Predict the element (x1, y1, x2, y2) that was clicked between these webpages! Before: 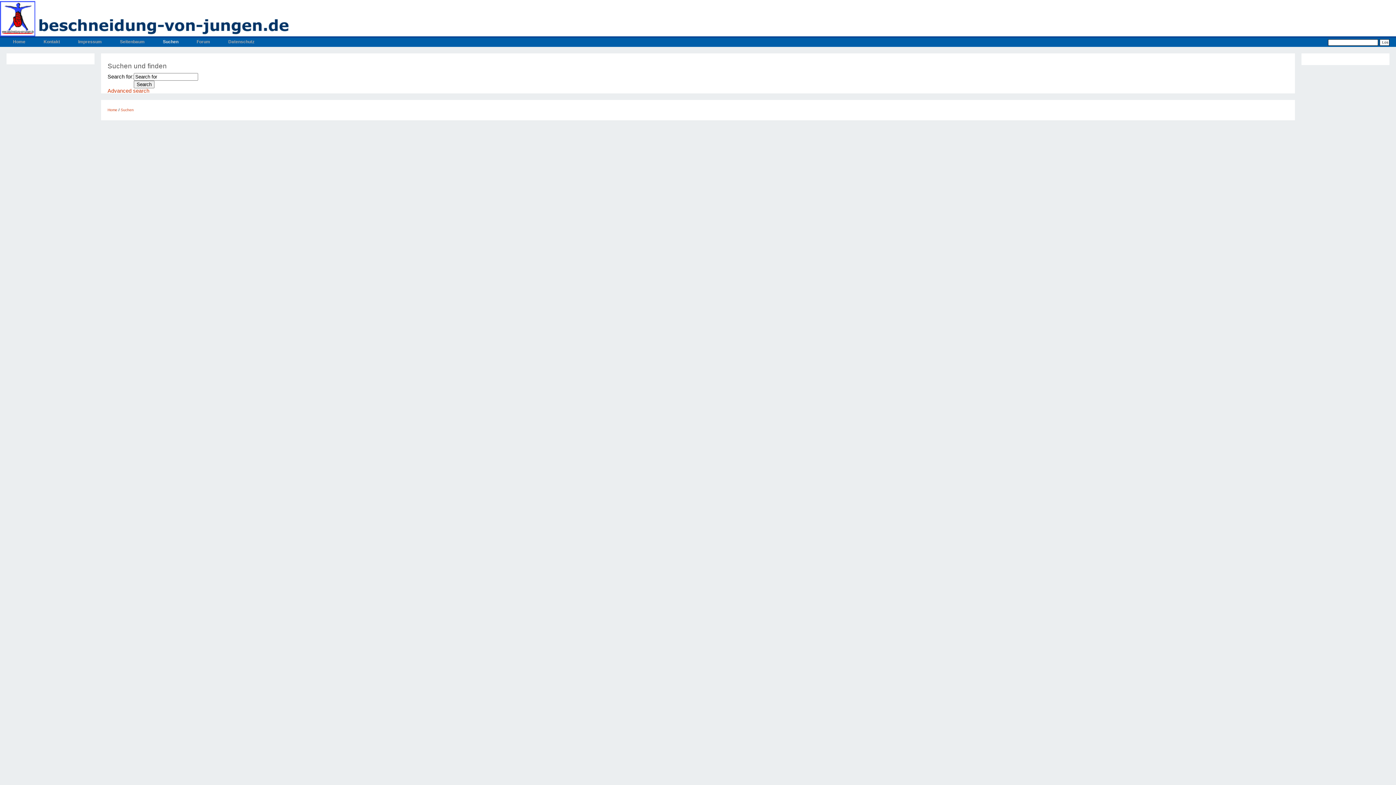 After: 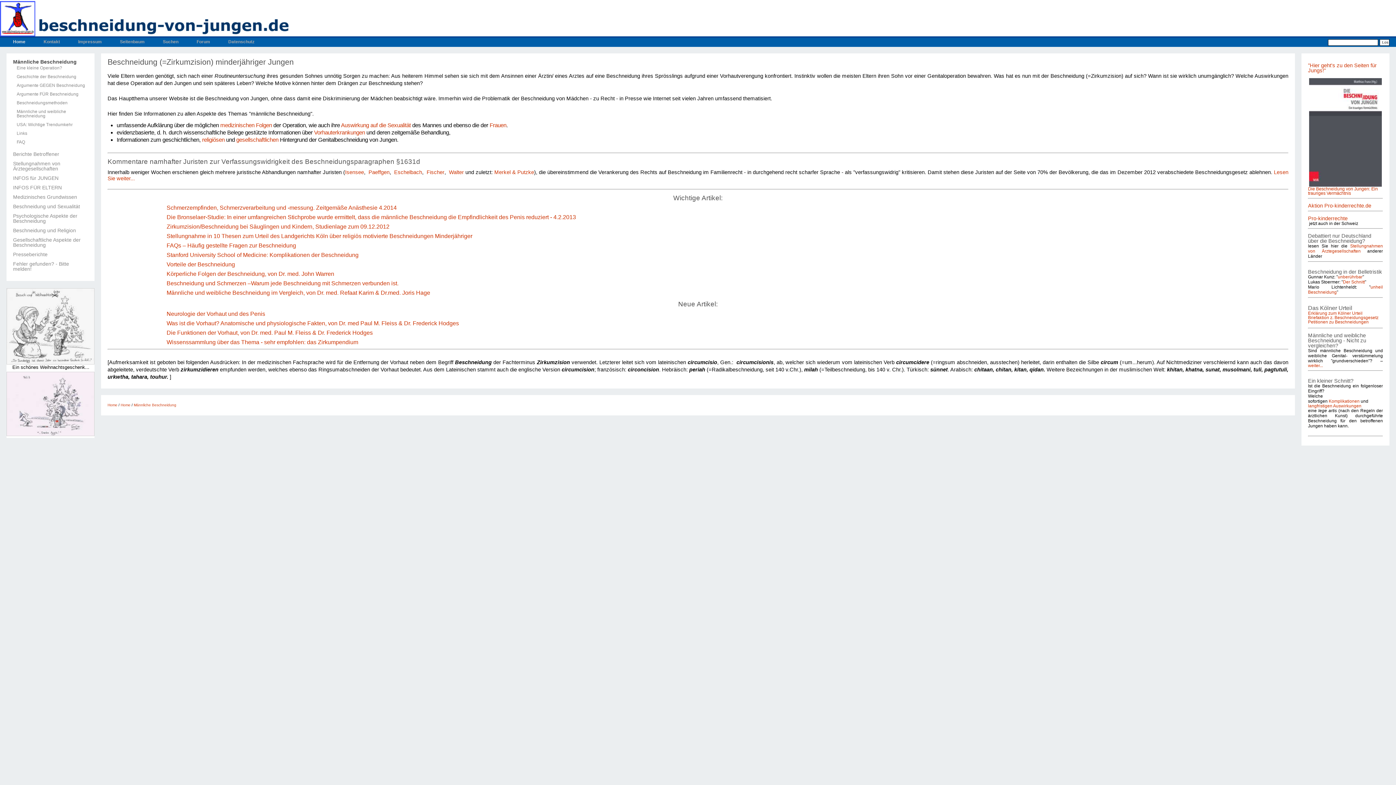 Action: bbox: (13, 39, 25, 44) label: Home